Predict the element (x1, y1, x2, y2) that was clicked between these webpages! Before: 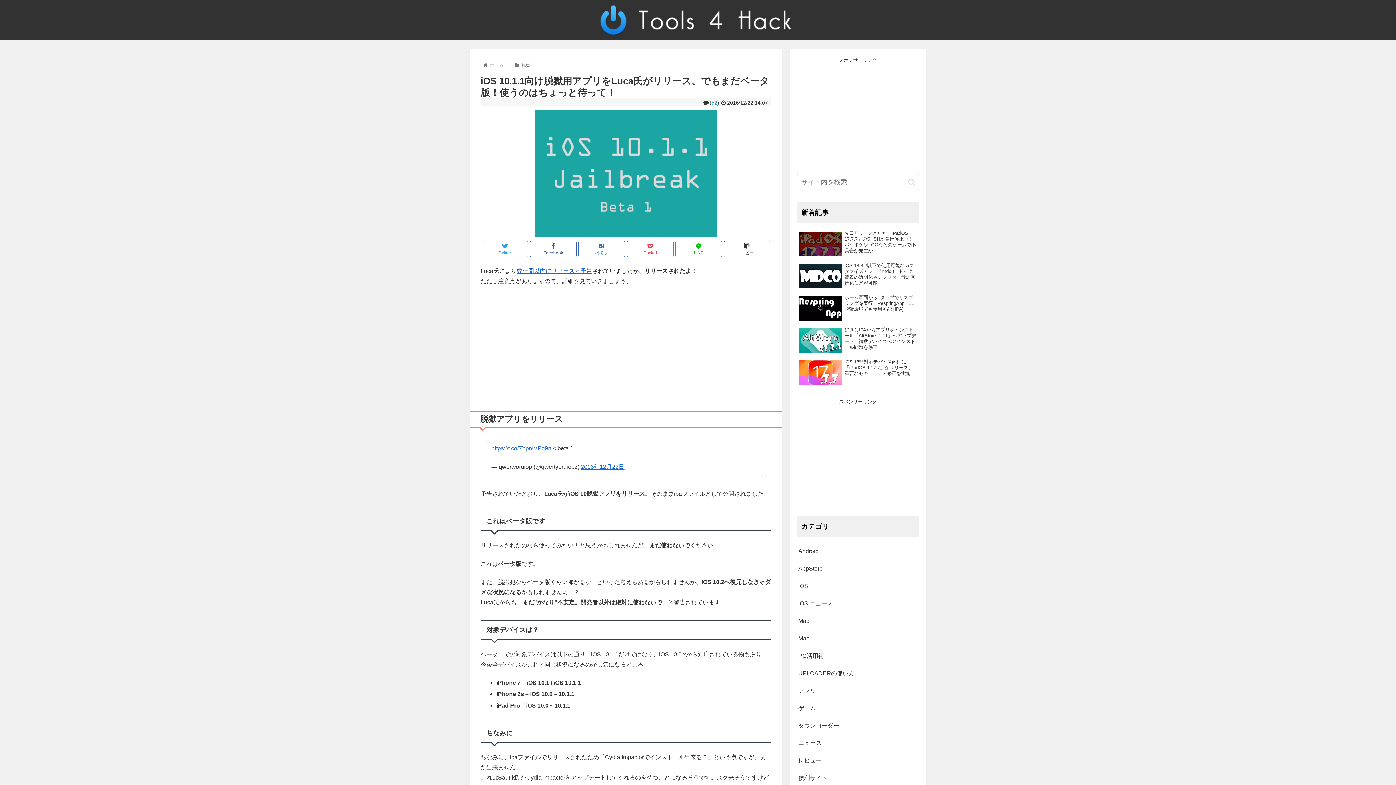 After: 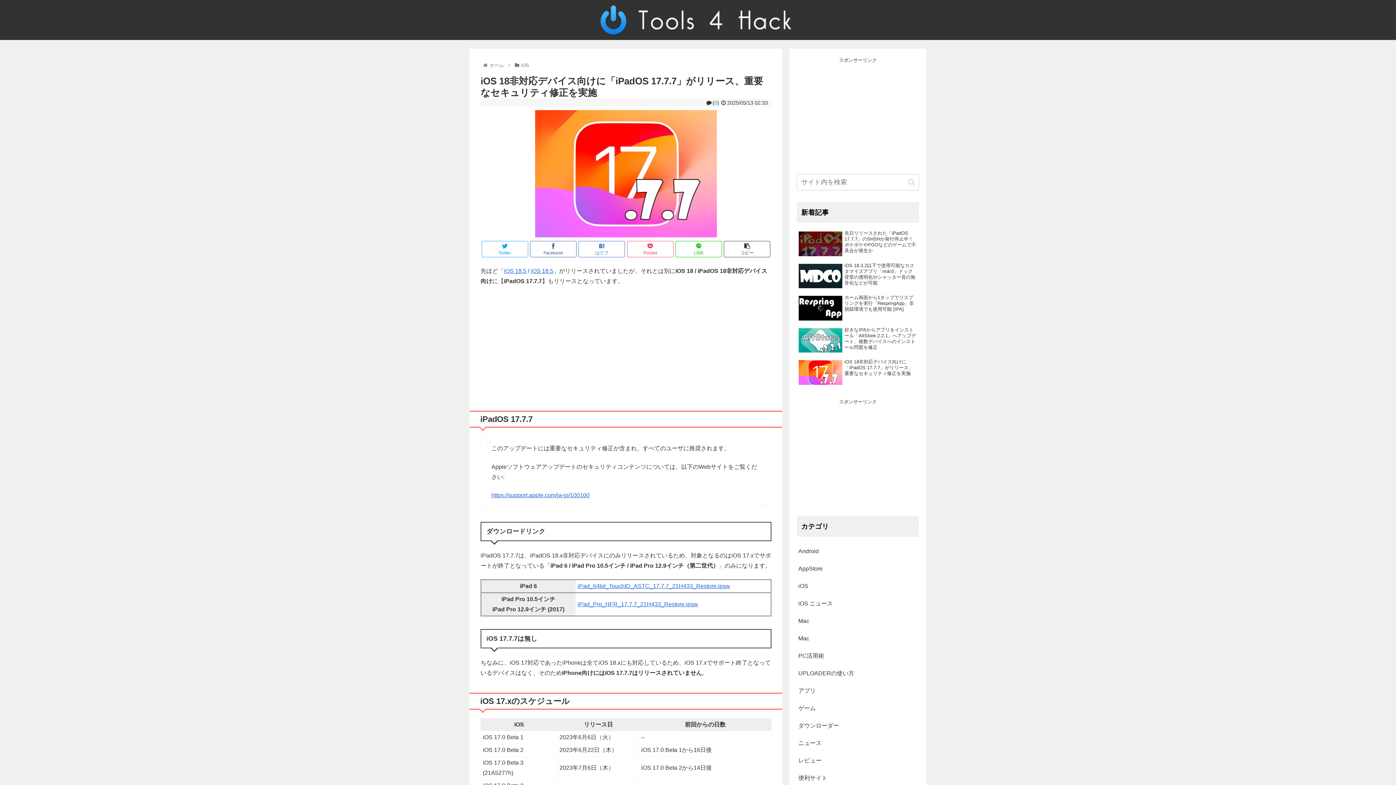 Action: bbox: (797, 357, 919, 388) label: iOS 18非対応デバイス向けに「iPadOS 17.7.7」がリリース、重要なセキュリティ修正を実施